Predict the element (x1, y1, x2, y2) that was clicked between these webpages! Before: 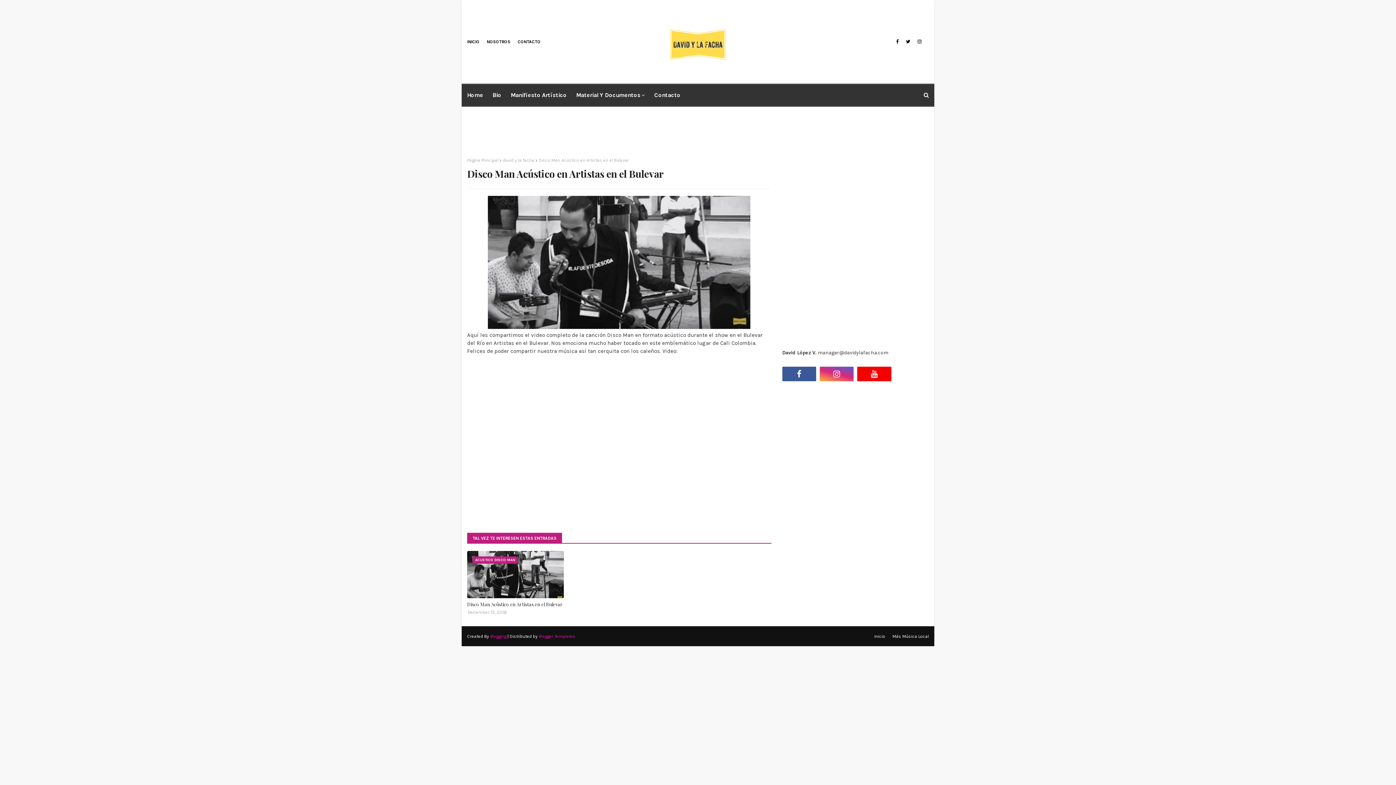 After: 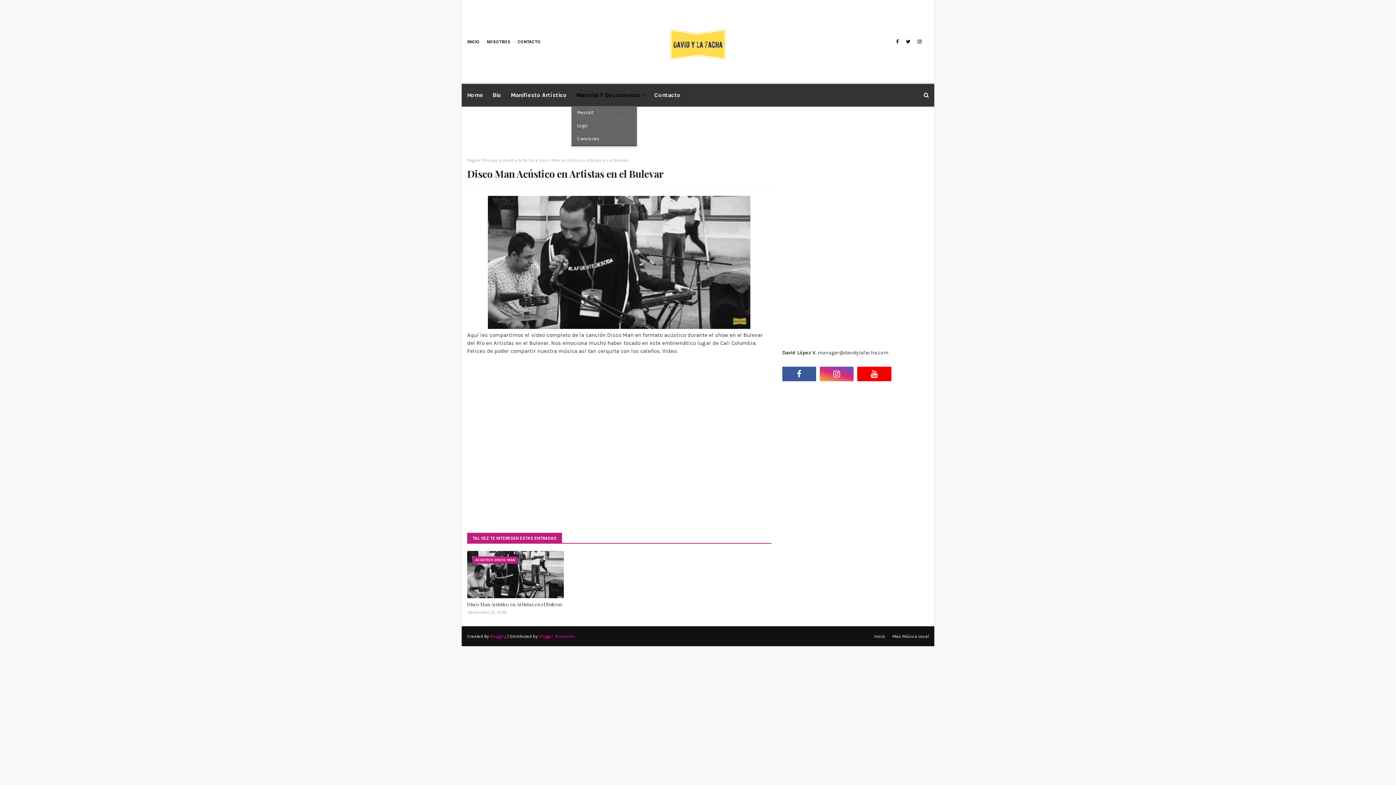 Action: label: Material Y Documentos bbox: (571, 84, 649, 106)